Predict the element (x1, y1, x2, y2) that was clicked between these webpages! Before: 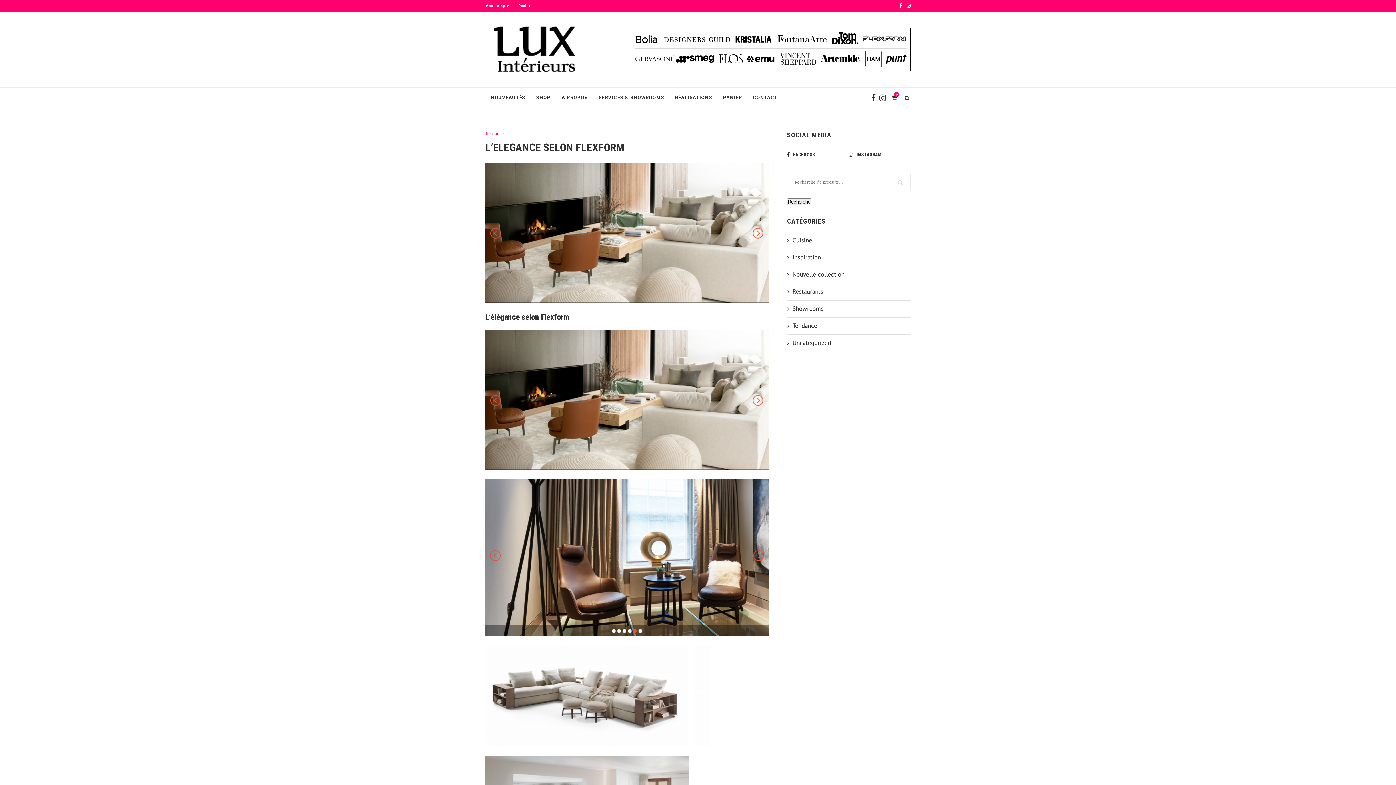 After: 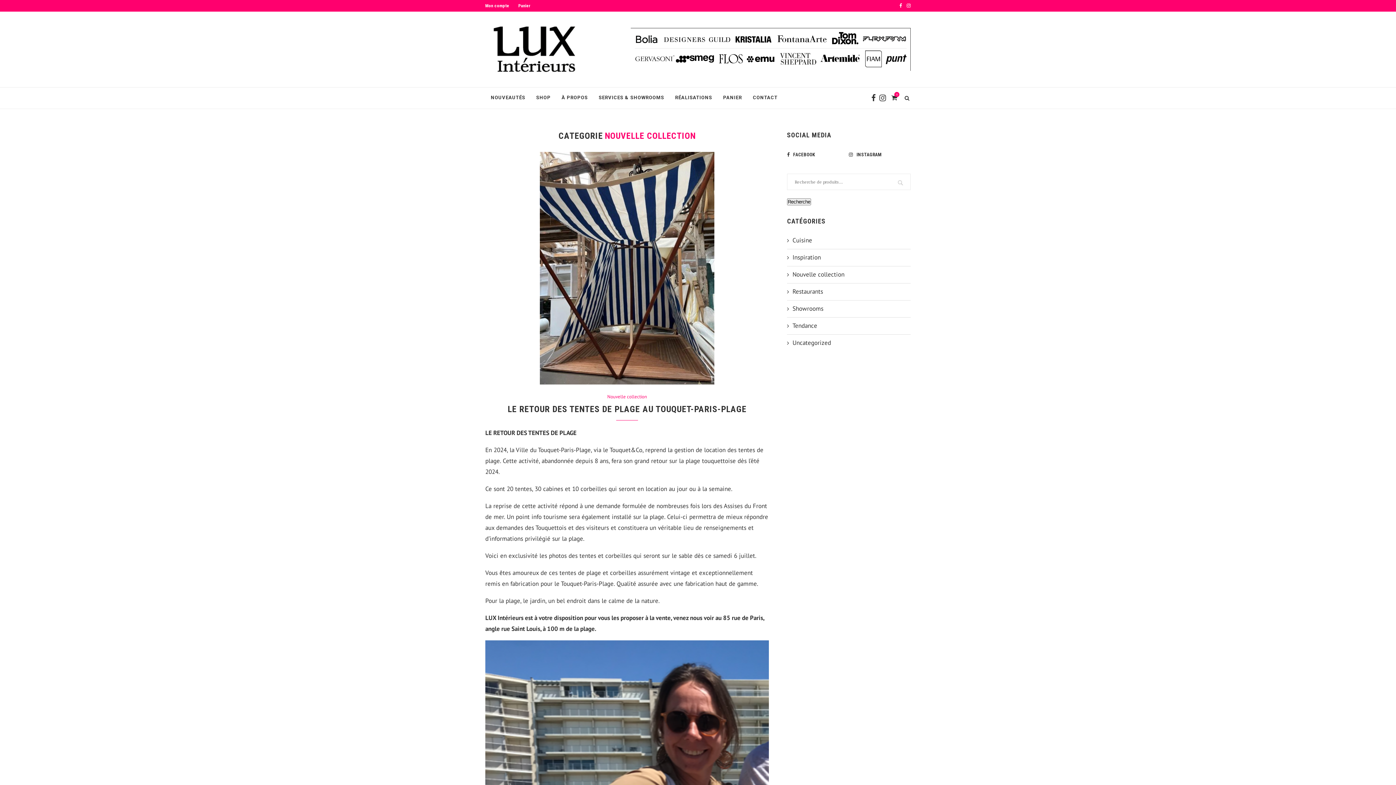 Action: label: Nouvelle collection bbox: (787, 270, 910, 278)